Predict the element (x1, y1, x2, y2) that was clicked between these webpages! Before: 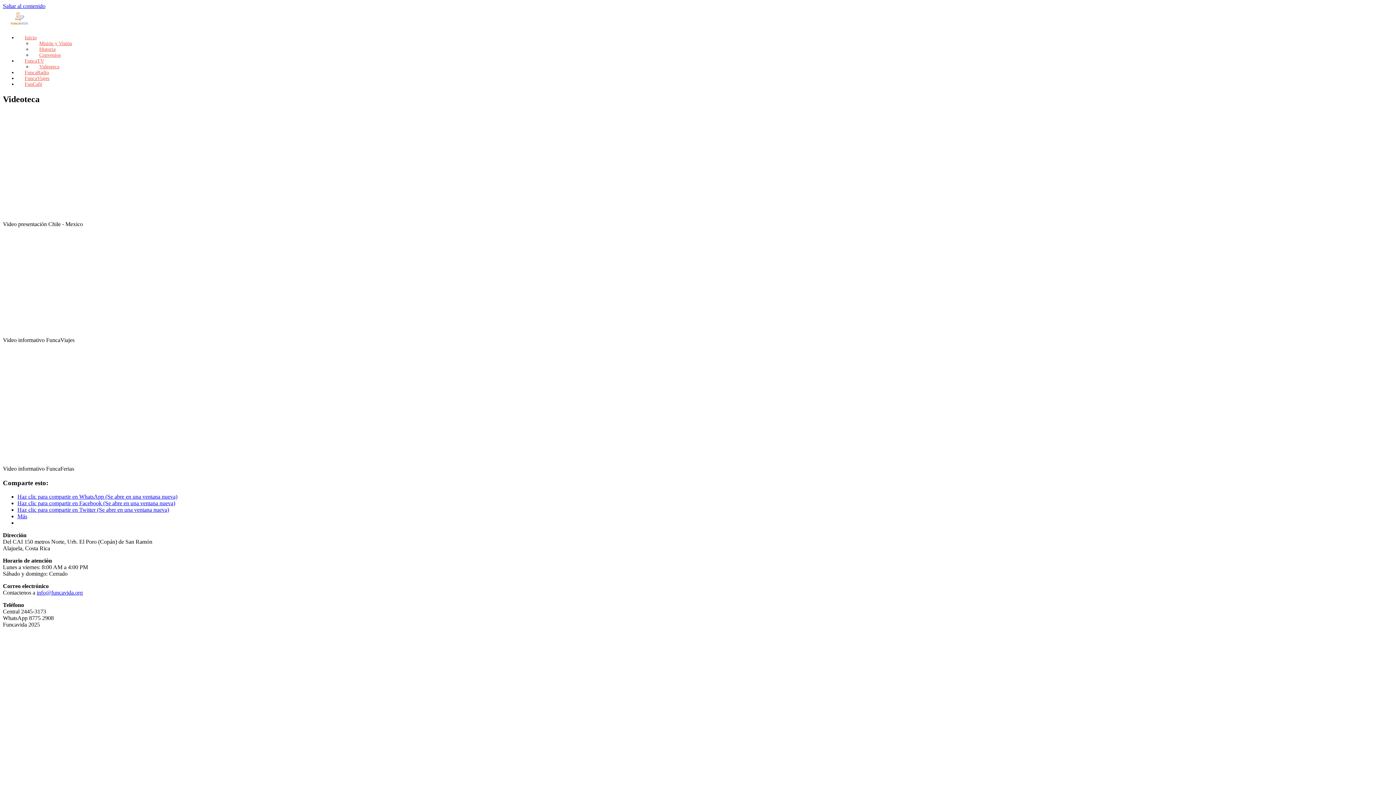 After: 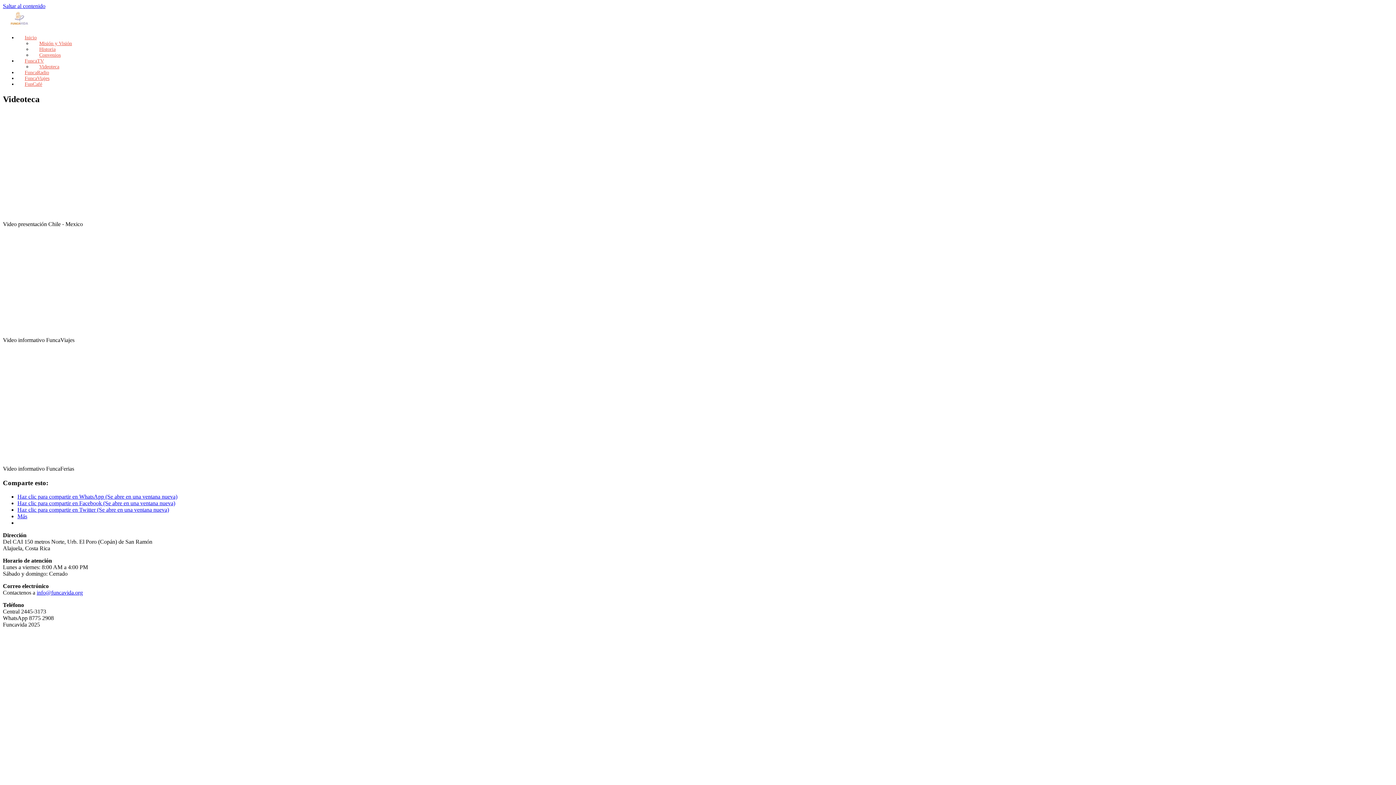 Action: label: Más bbox: (17, 513, 27, 519)